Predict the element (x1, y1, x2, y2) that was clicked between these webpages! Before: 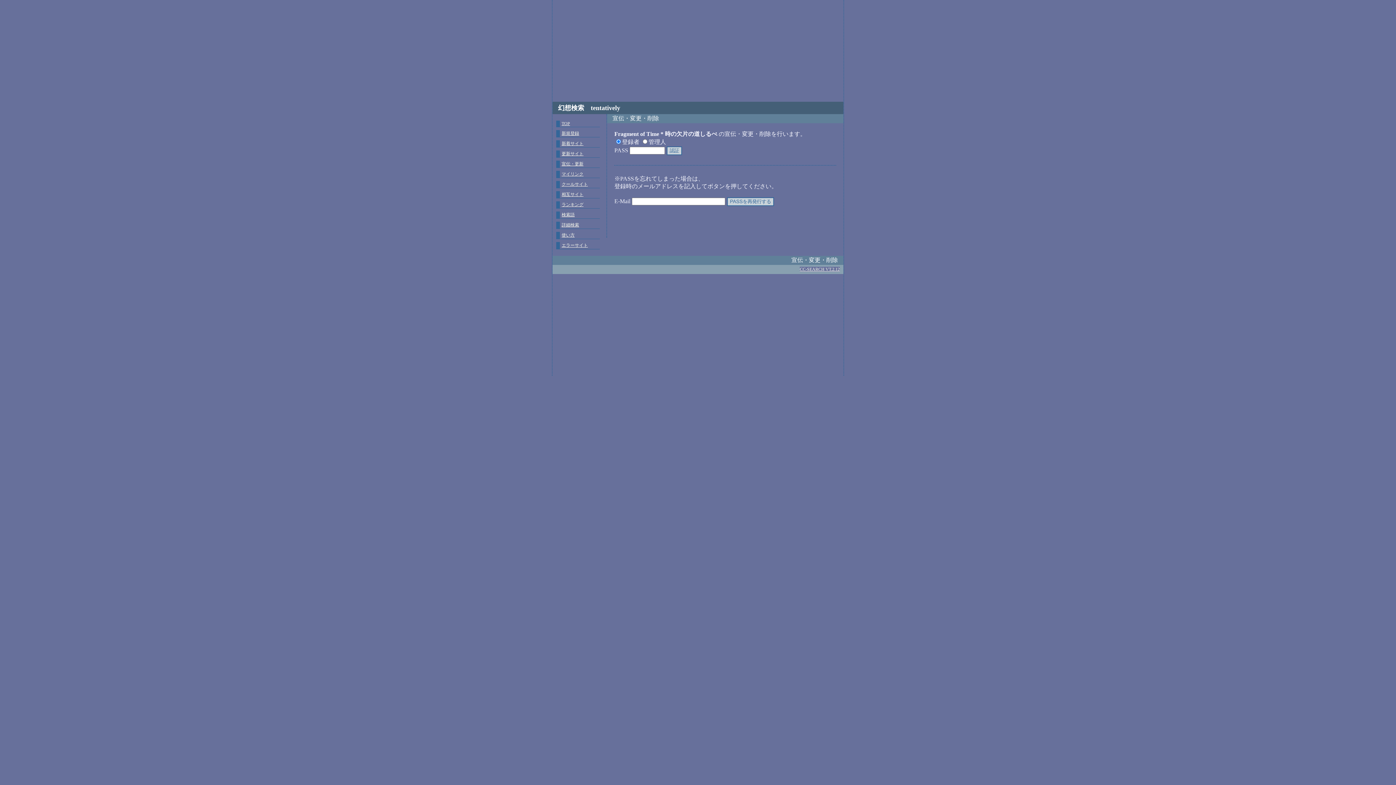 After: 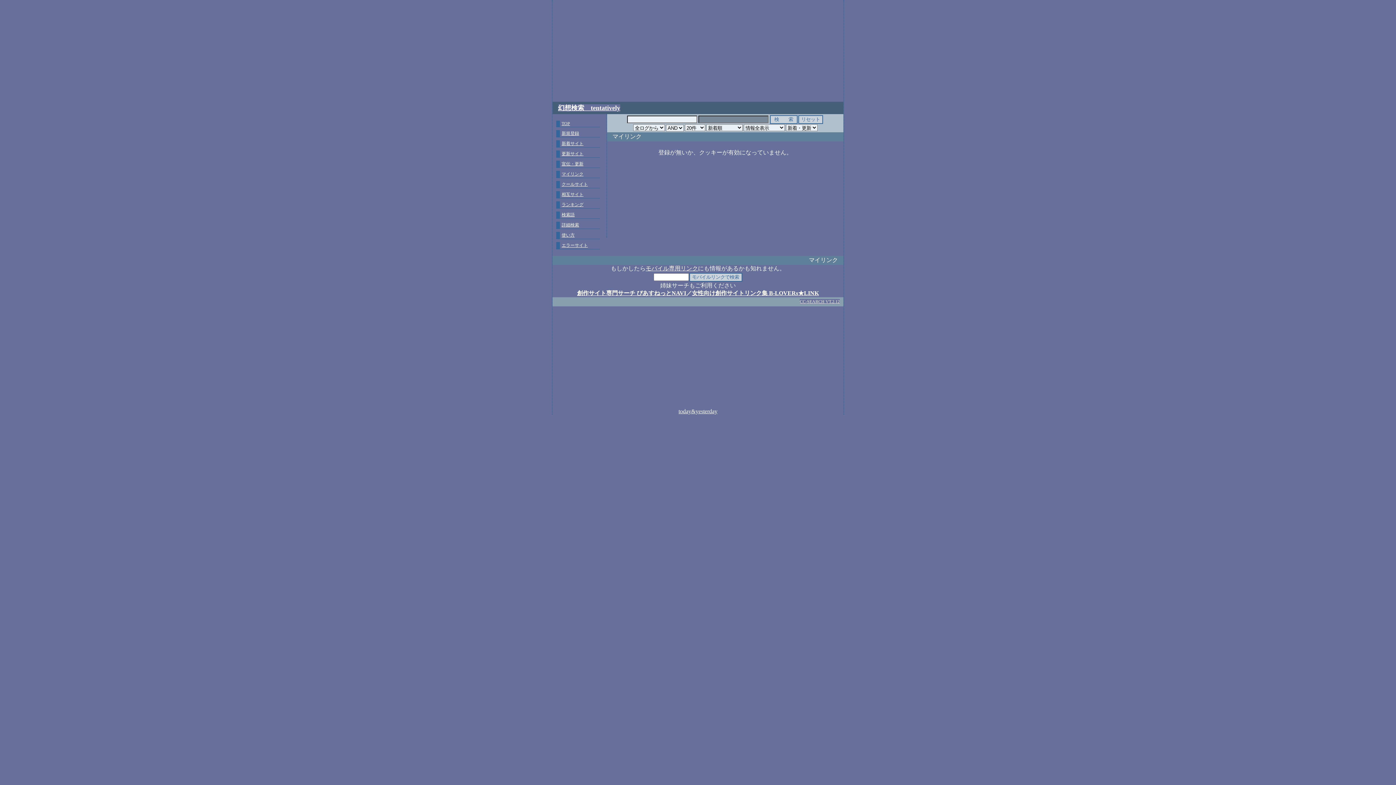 Action: bbox: (561, 171, 583, 176) label: マイリンク